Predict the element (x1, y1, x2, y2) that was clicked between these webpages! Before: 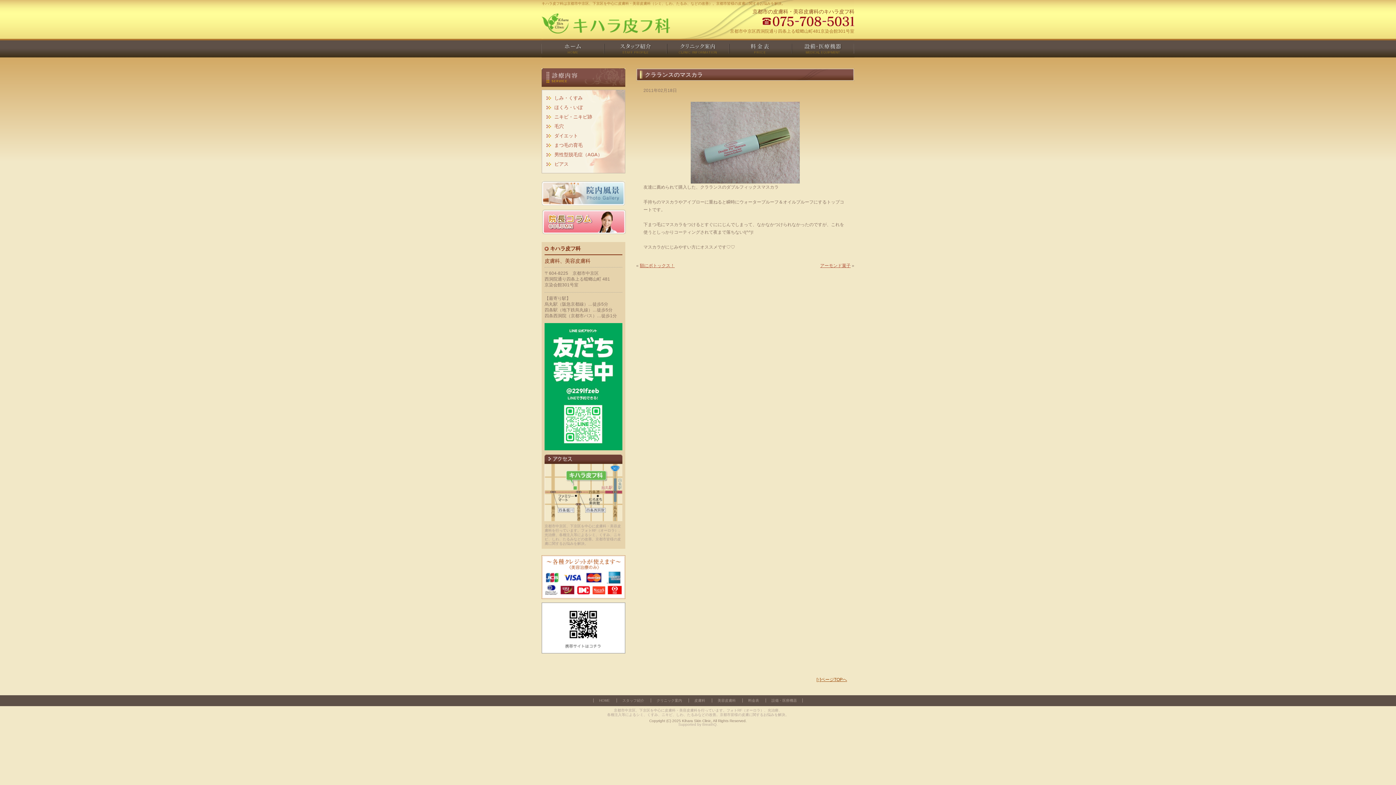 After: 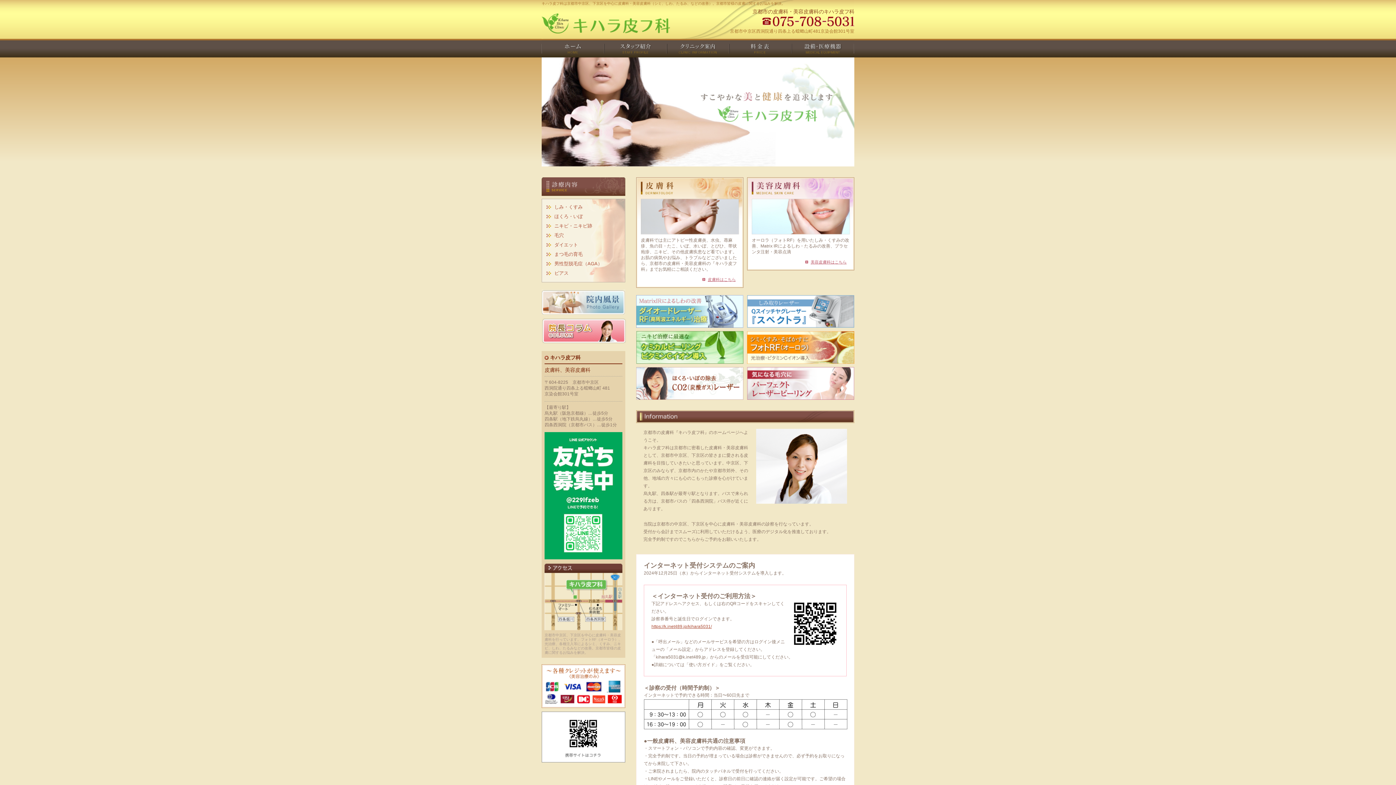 Action: bbox: (593, 698, 615, 702) label: HOME